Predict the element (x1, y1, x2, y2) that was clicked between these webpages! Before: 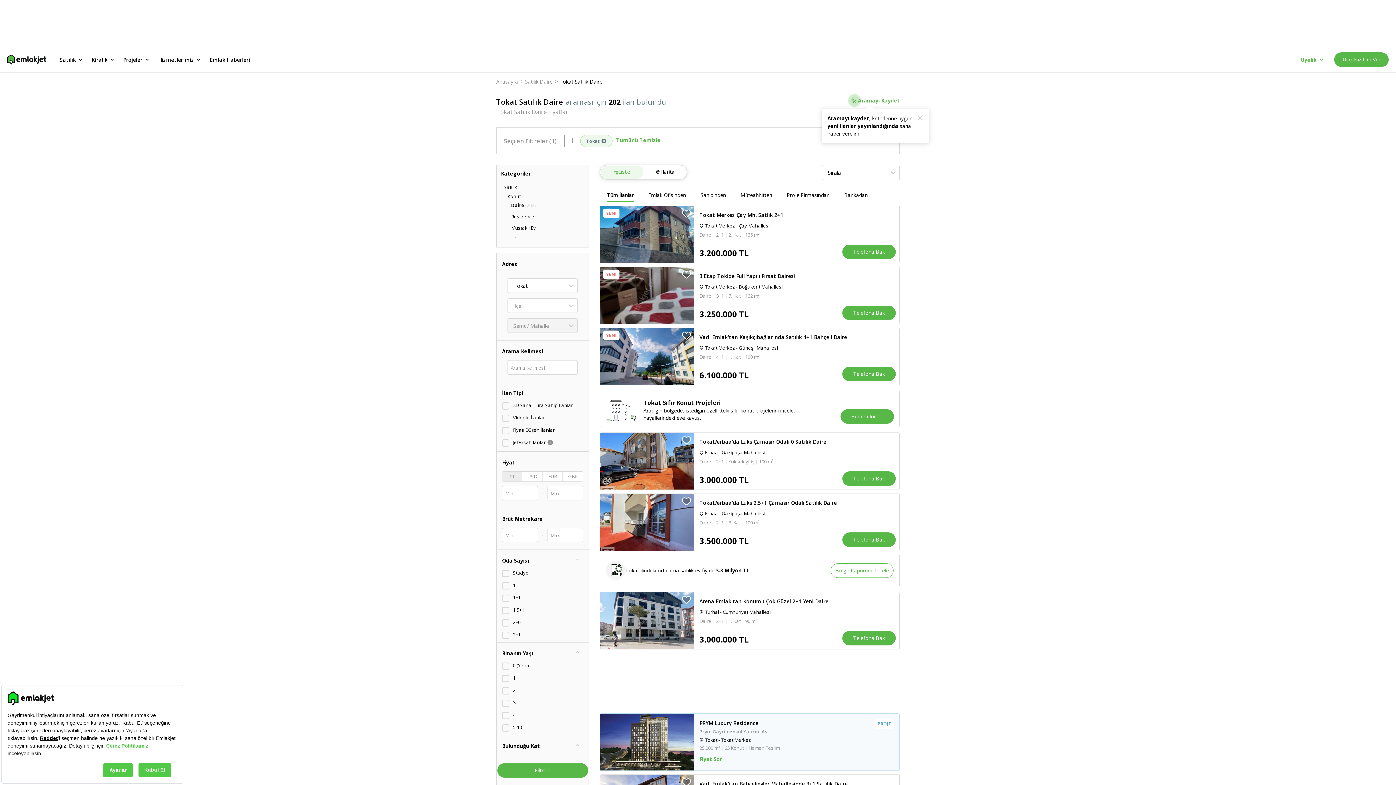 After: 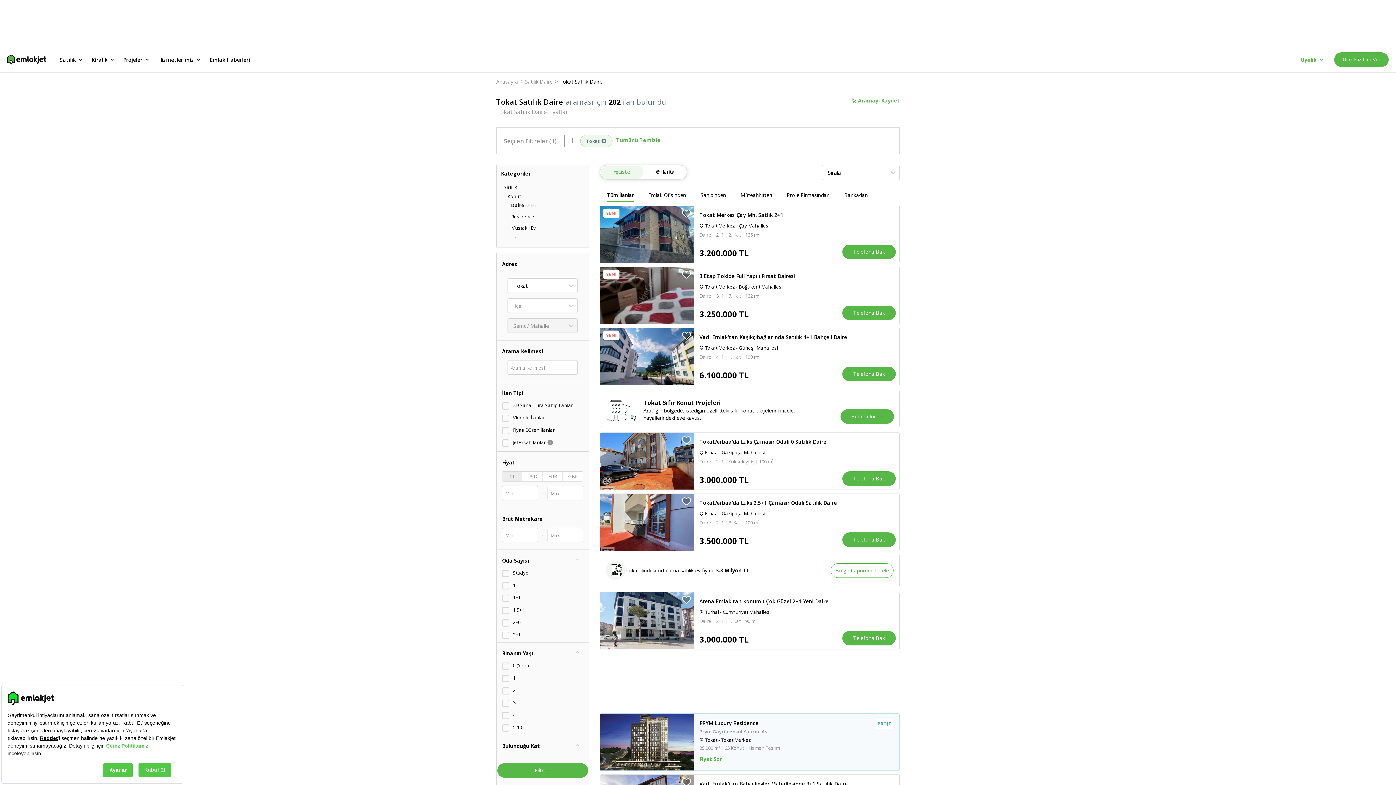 Action: label: Tüm İlanlar bbox: (607, 191, 633, 201)